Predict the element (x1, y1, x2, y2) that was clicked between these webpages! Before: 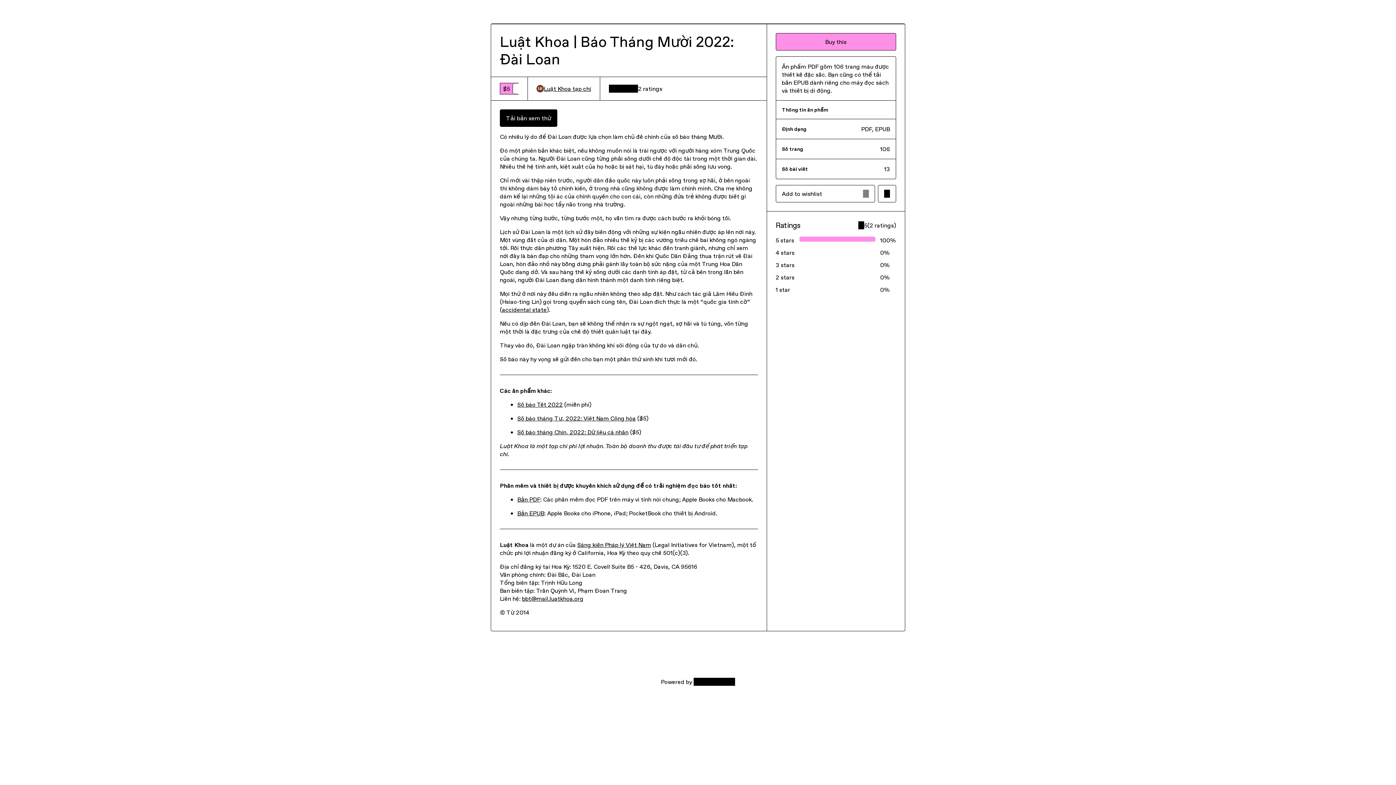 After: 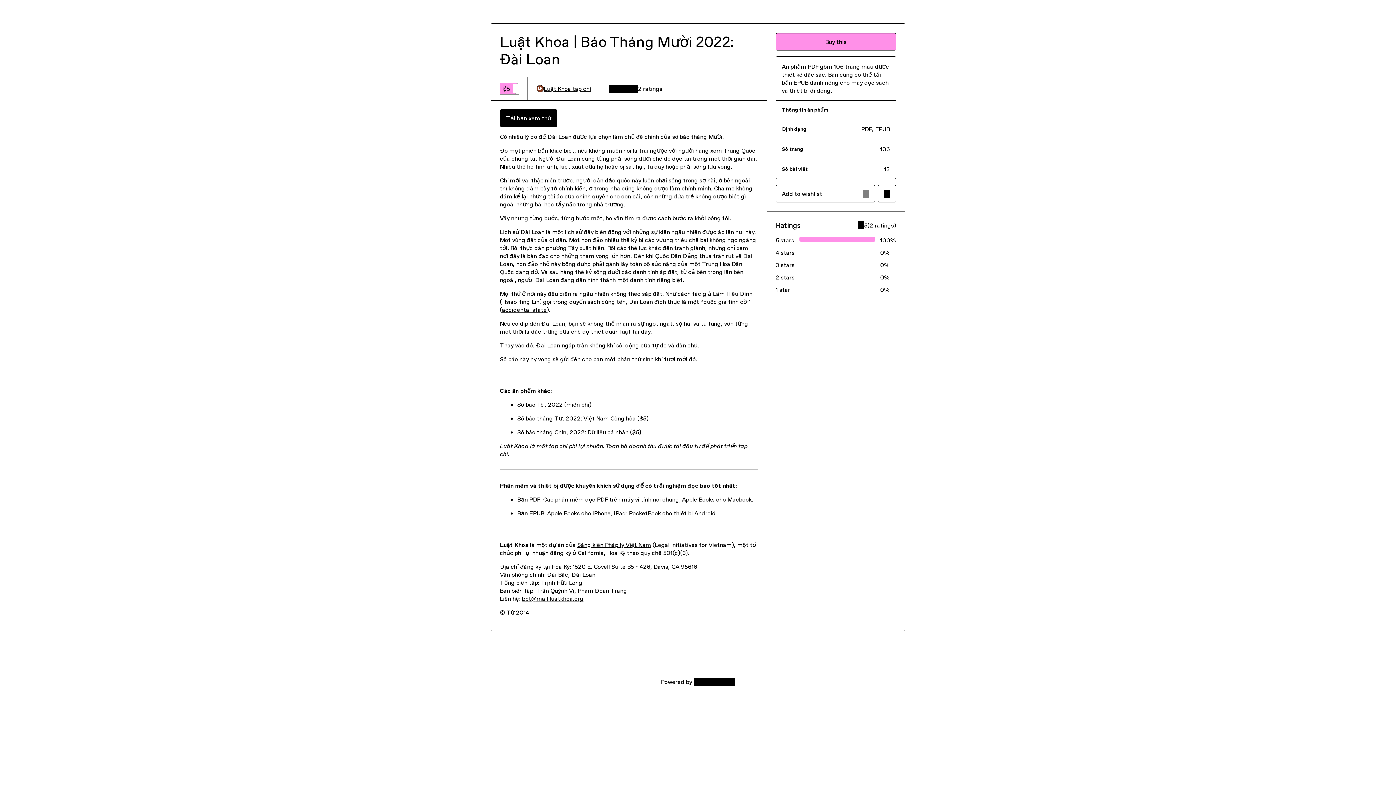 Action: bbox: (577, 541, 651, 549) label: Sáng kiến Pháp lý Việt Nam